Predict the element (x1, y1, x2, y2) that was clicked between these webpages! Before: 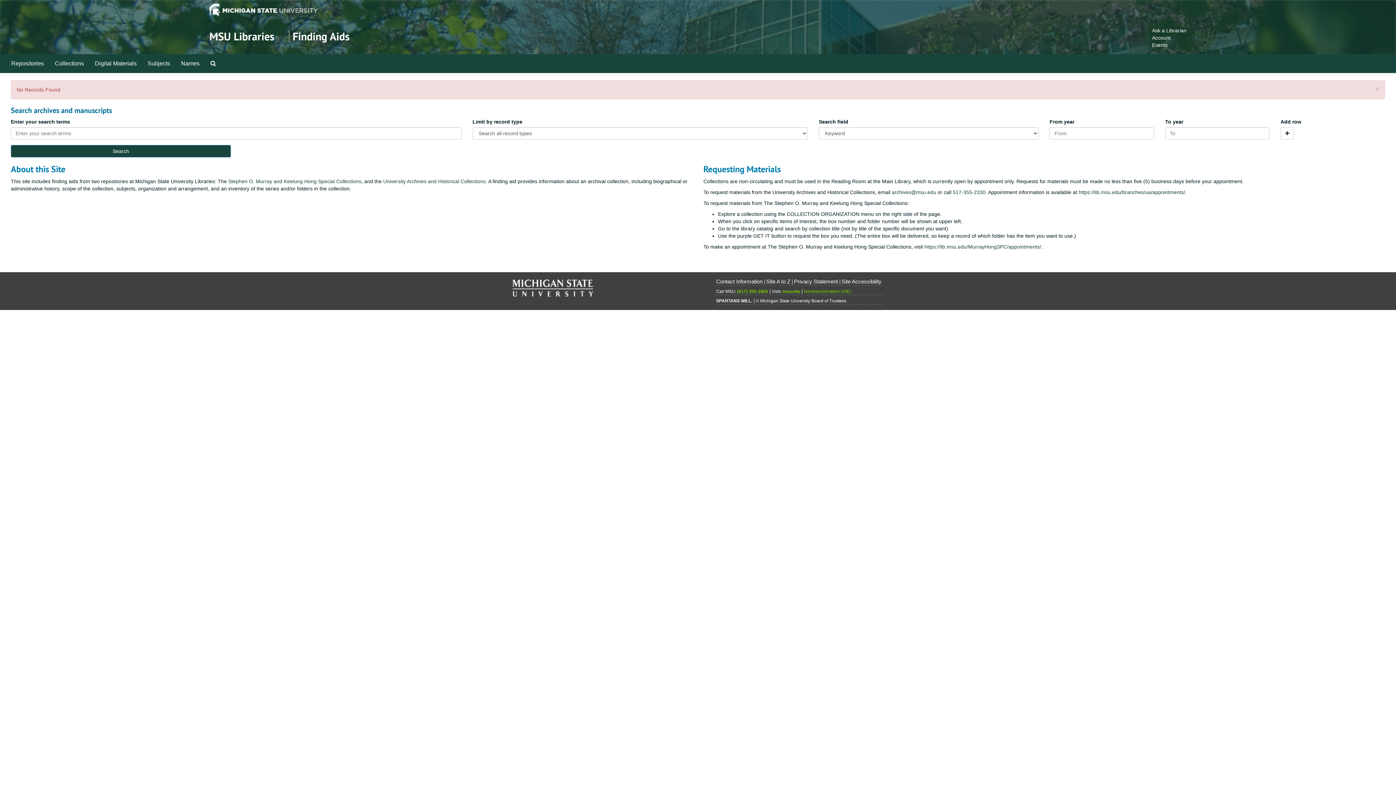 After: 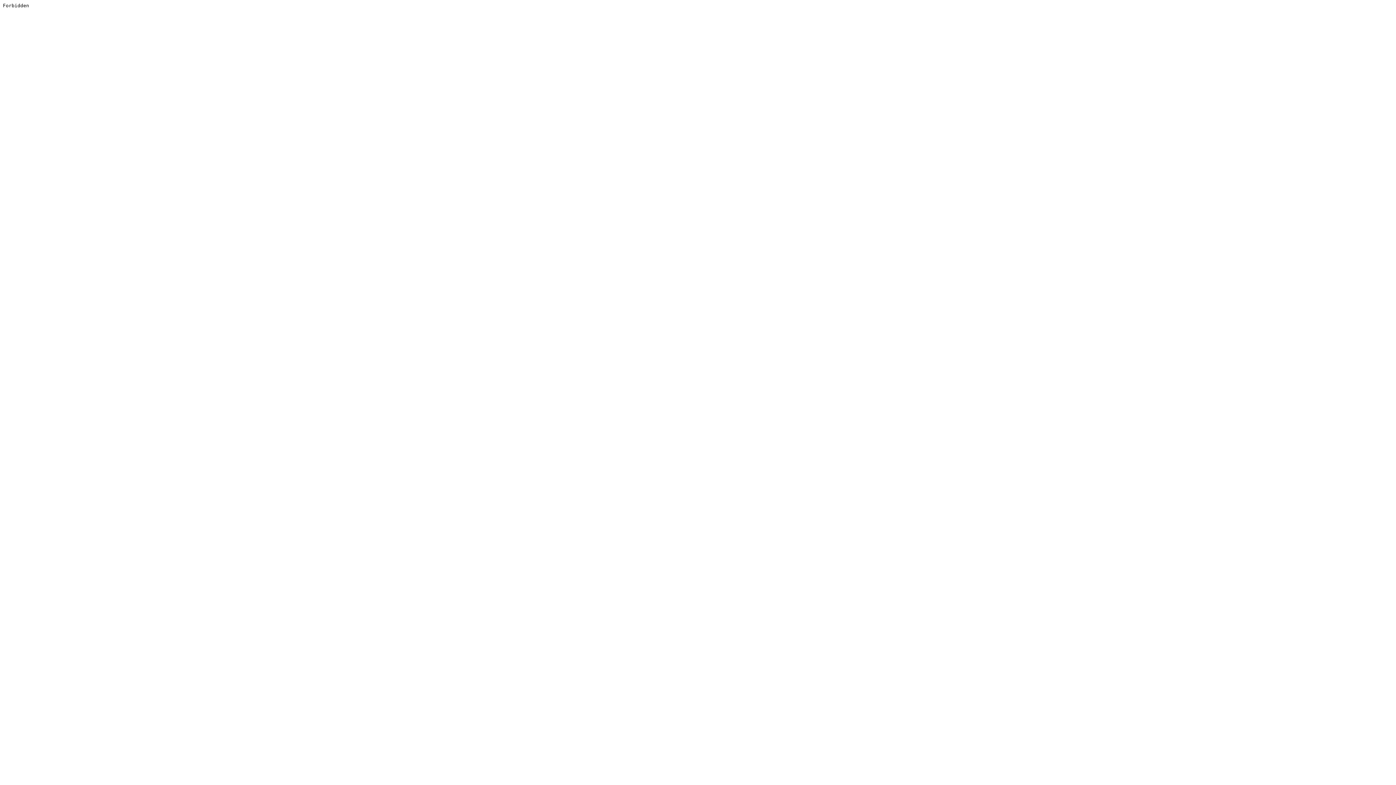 Action: label: https://lib.msu.edu/MurrayHongSPC/appointments/ bbox: (924, 244, 1041, 249)